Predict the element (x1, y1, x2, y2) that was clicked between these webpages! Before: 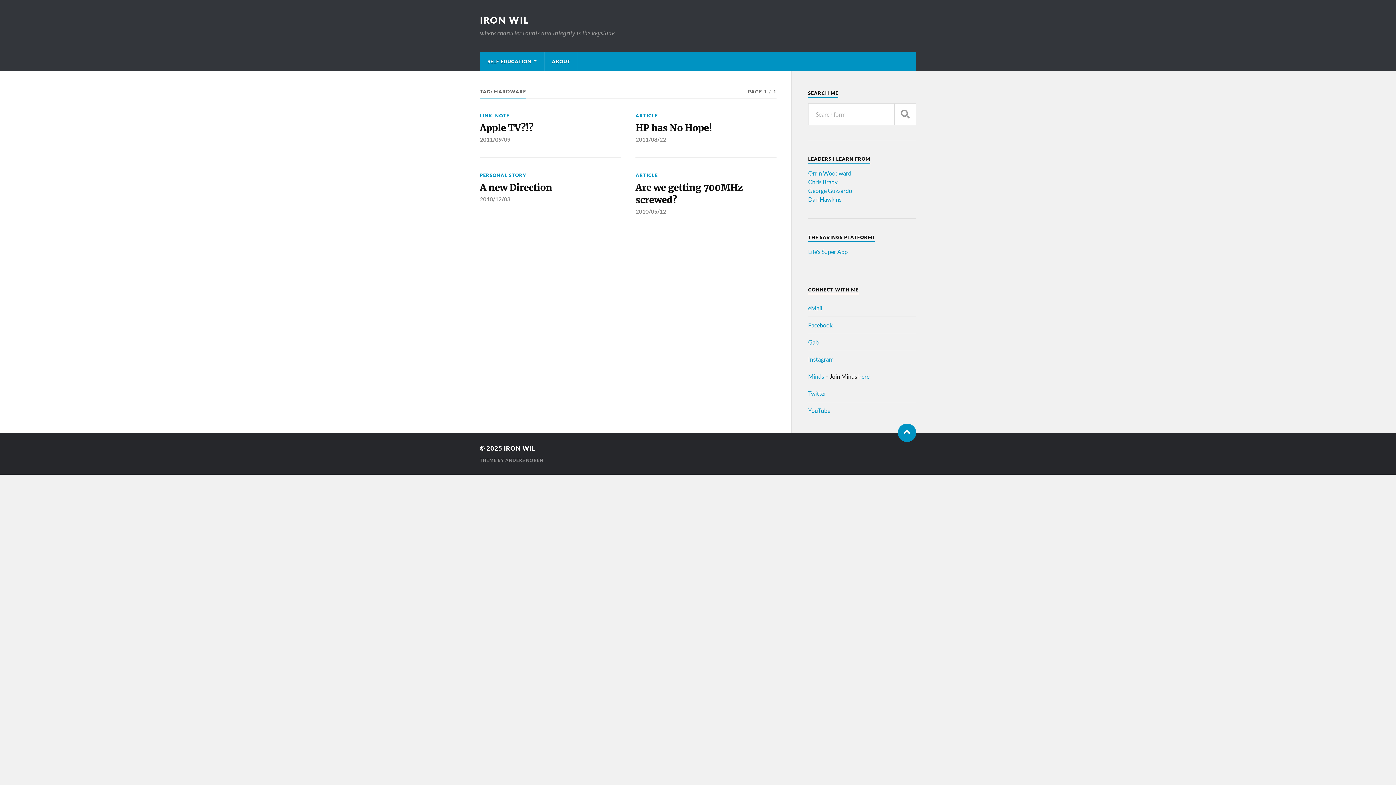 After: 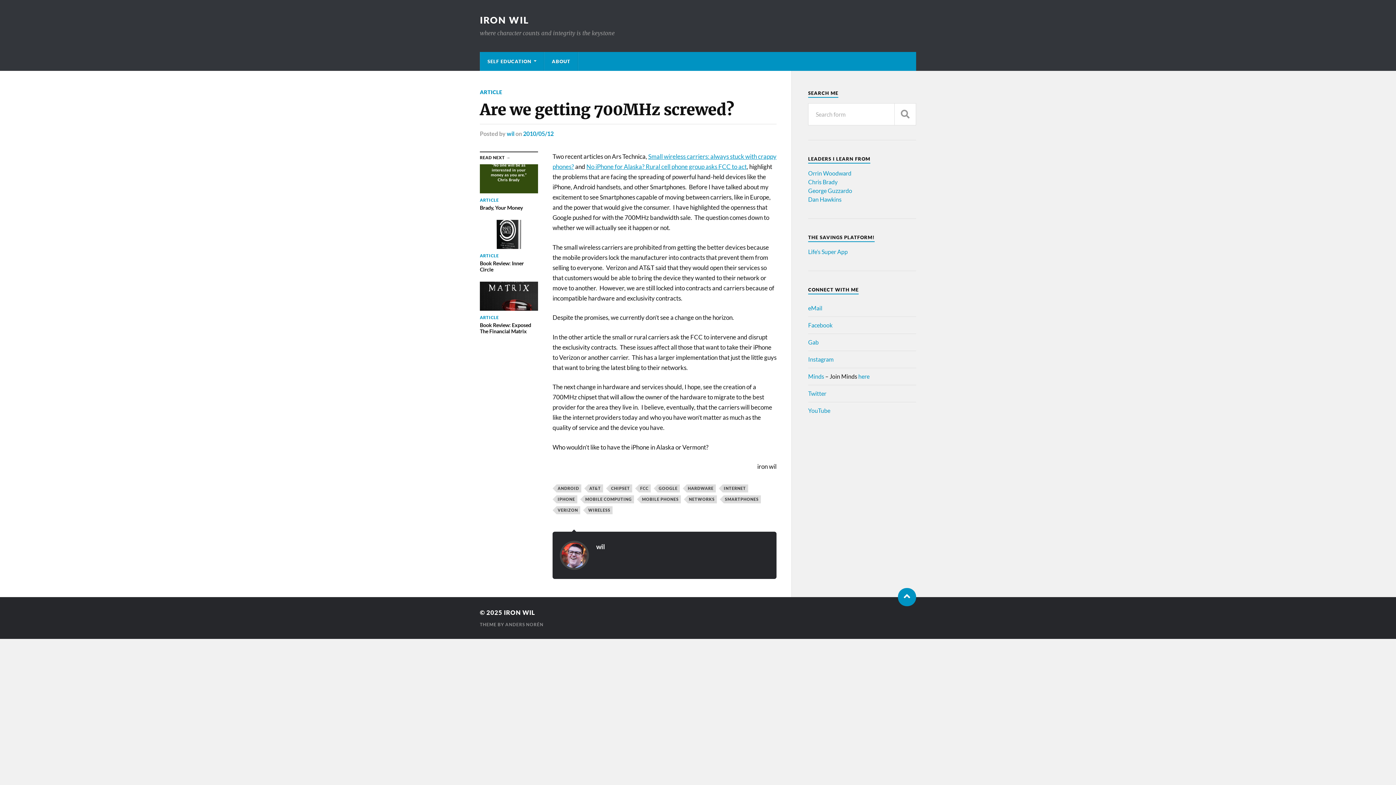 Action: bbox: (635, 181, 776, 206) label: Are we getting 700MHz screwed?